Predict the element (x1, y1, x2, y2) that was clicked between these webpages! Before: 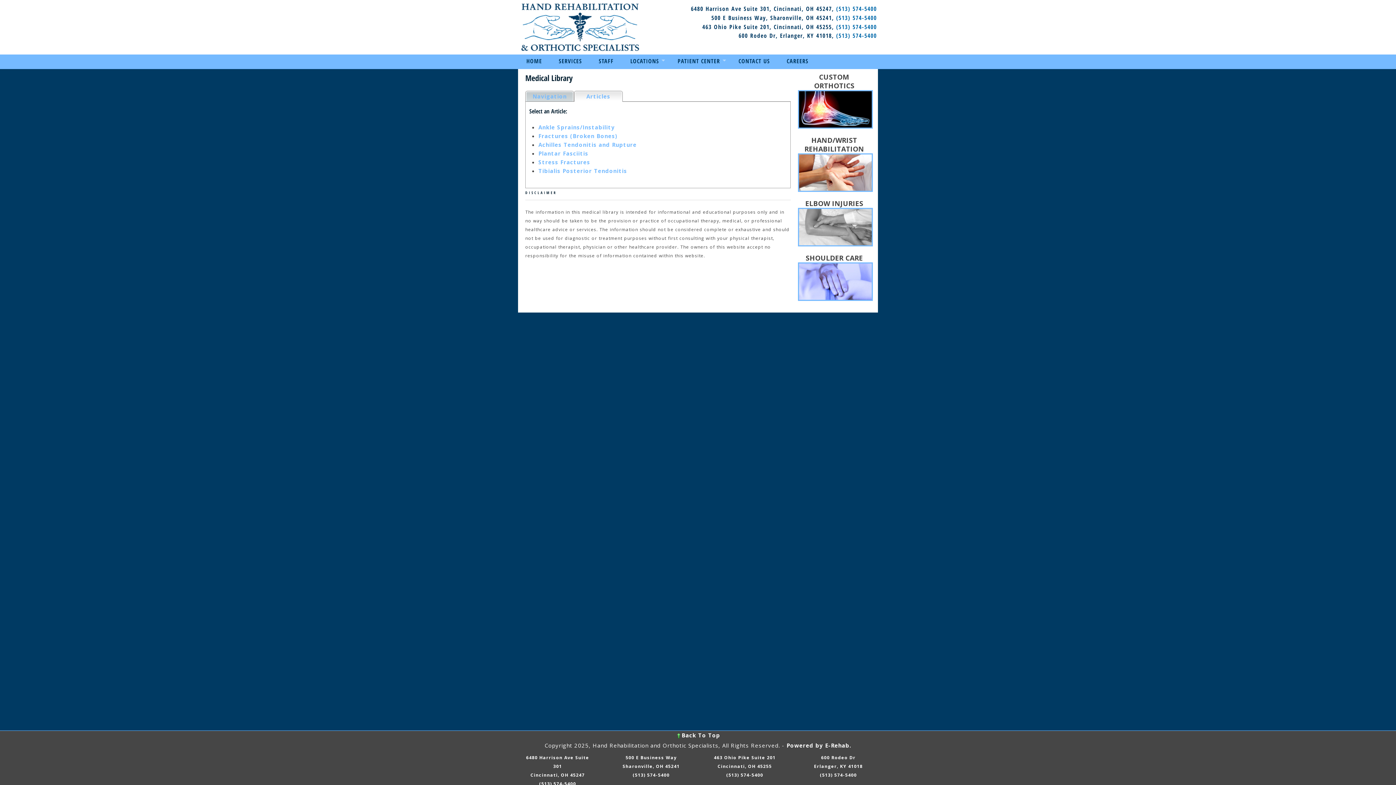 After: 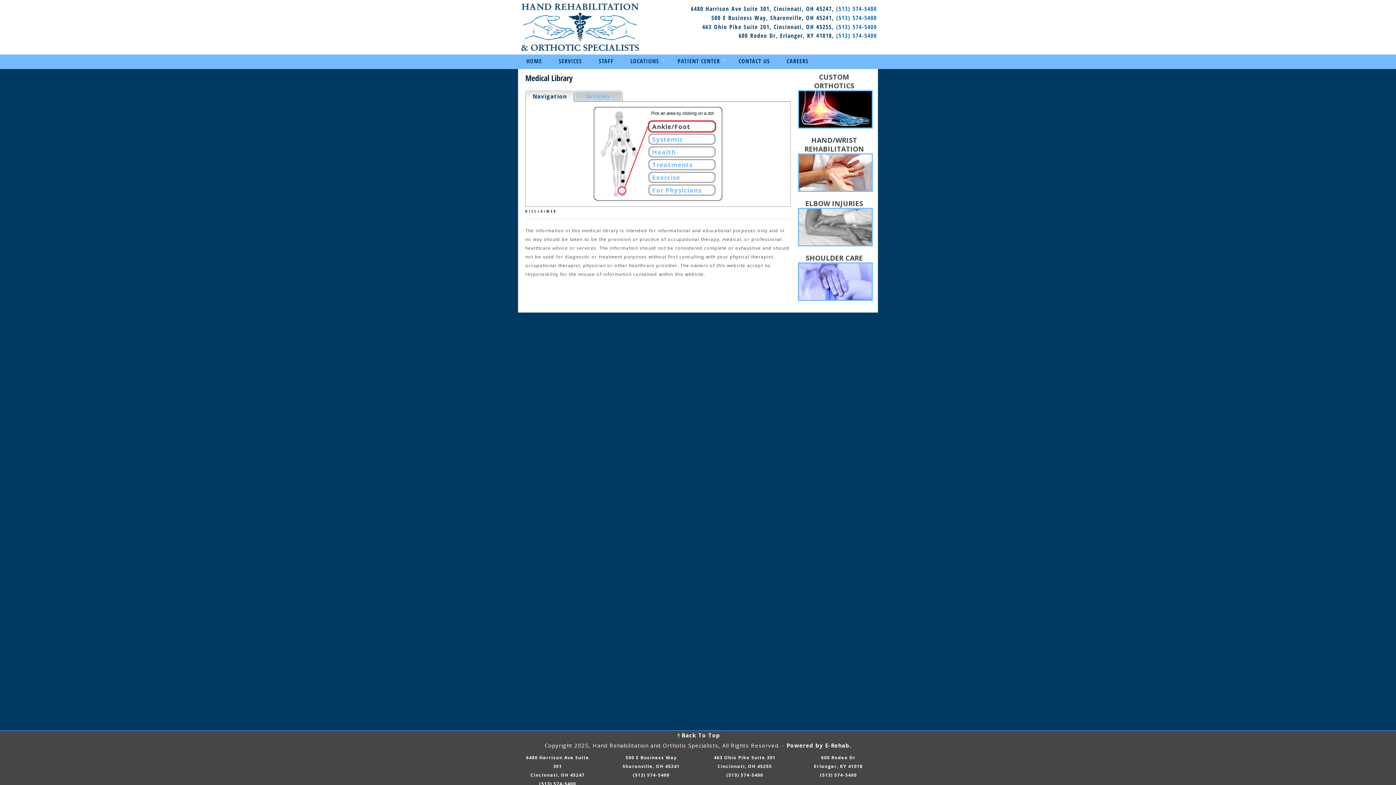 Action: label: Navigation bbox: (525, 90, 574, 101)